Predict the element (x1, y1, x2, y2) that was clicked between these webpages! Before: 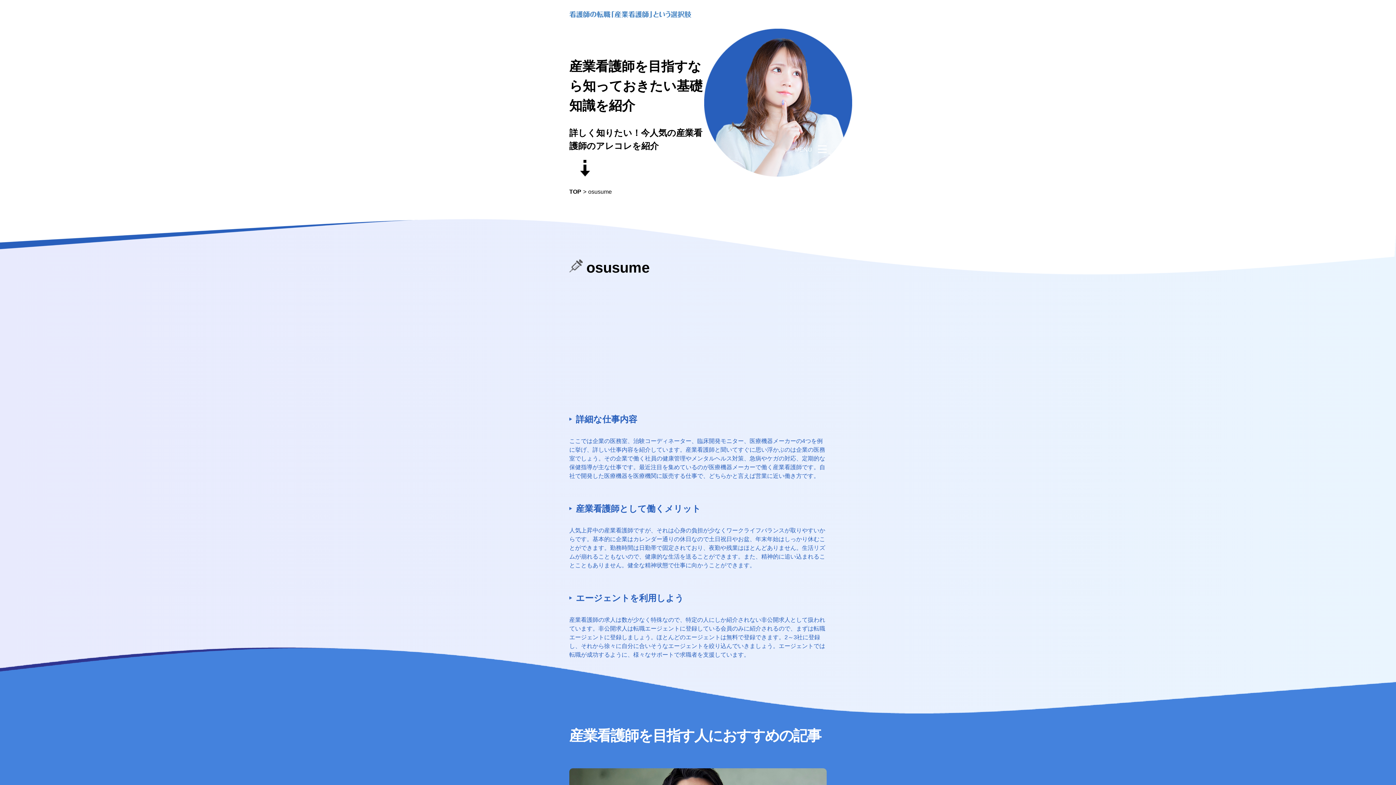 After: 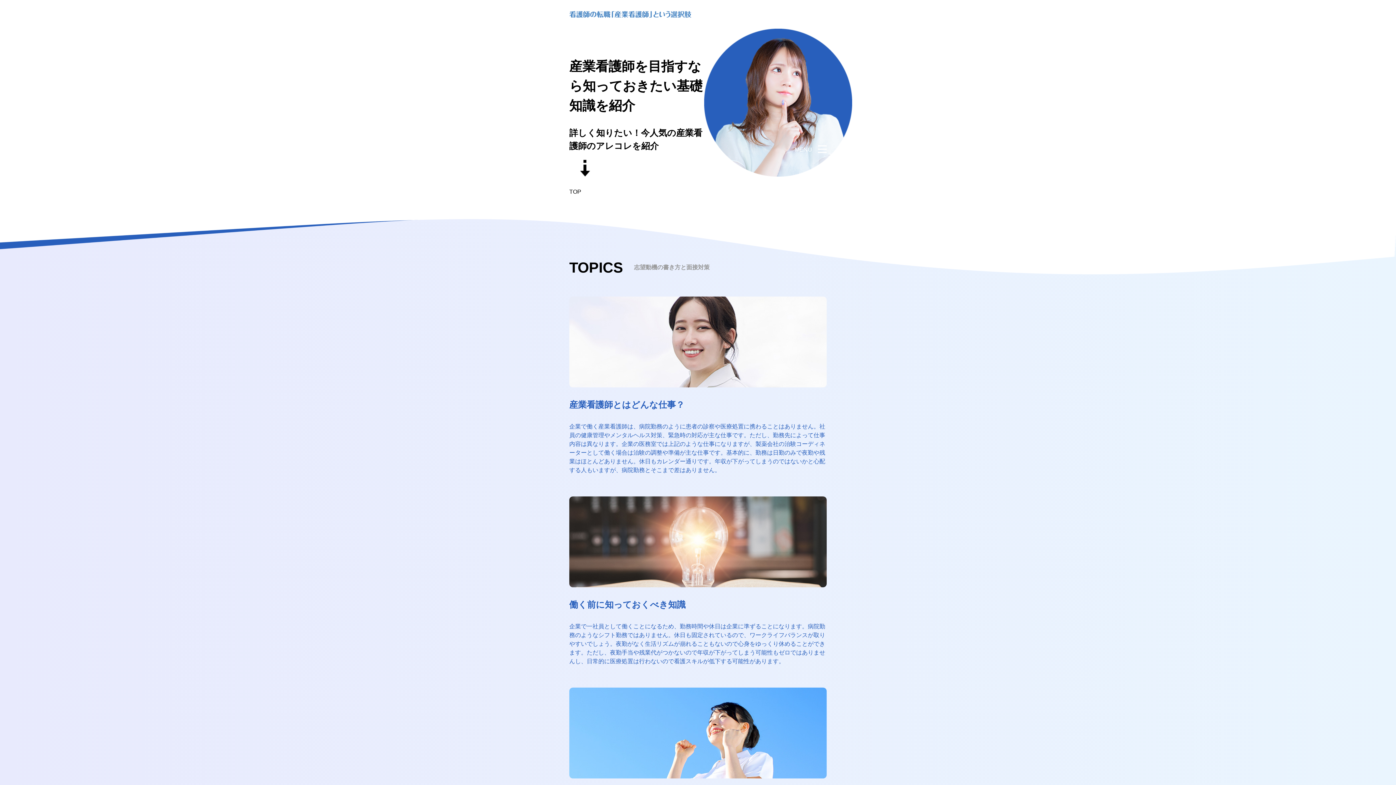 Action: bbox: (569, 10, 691, 17)